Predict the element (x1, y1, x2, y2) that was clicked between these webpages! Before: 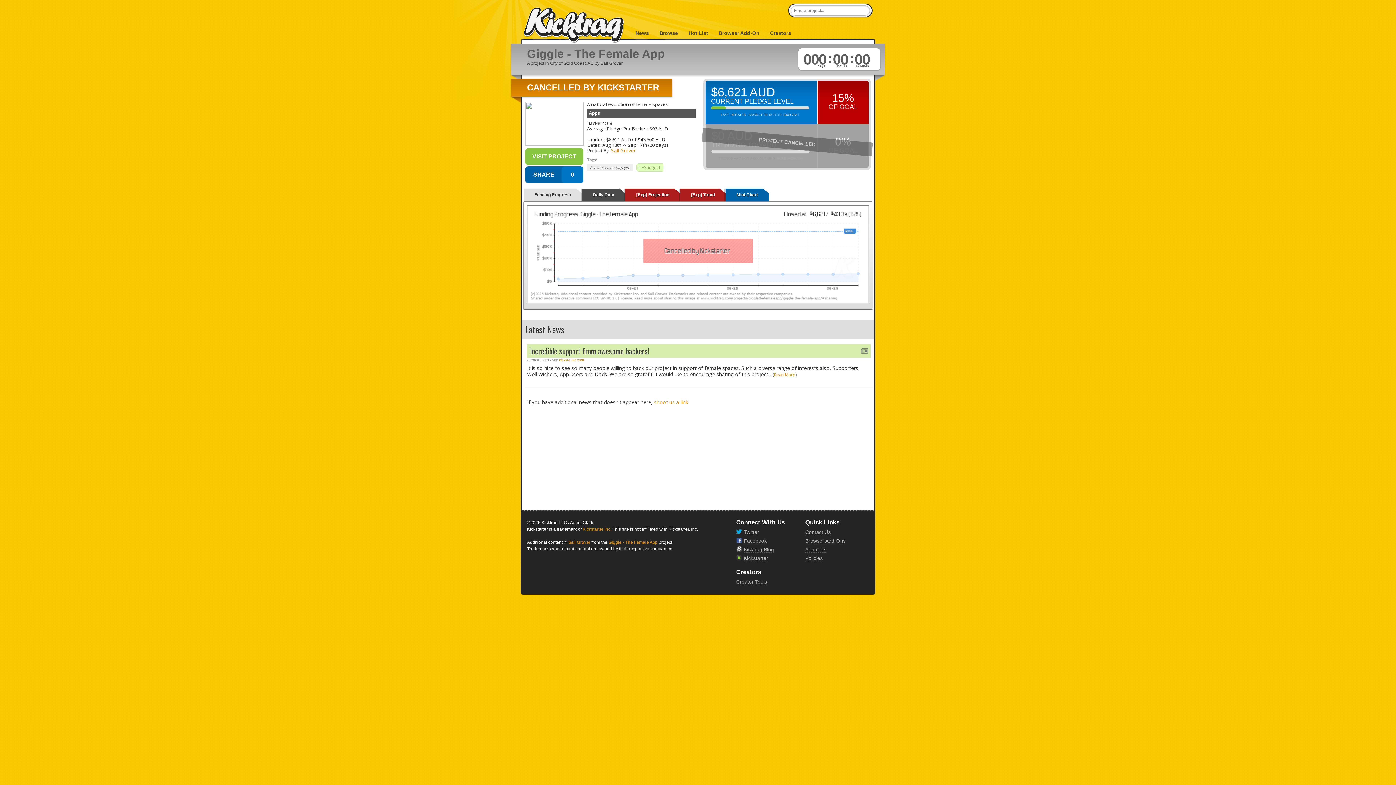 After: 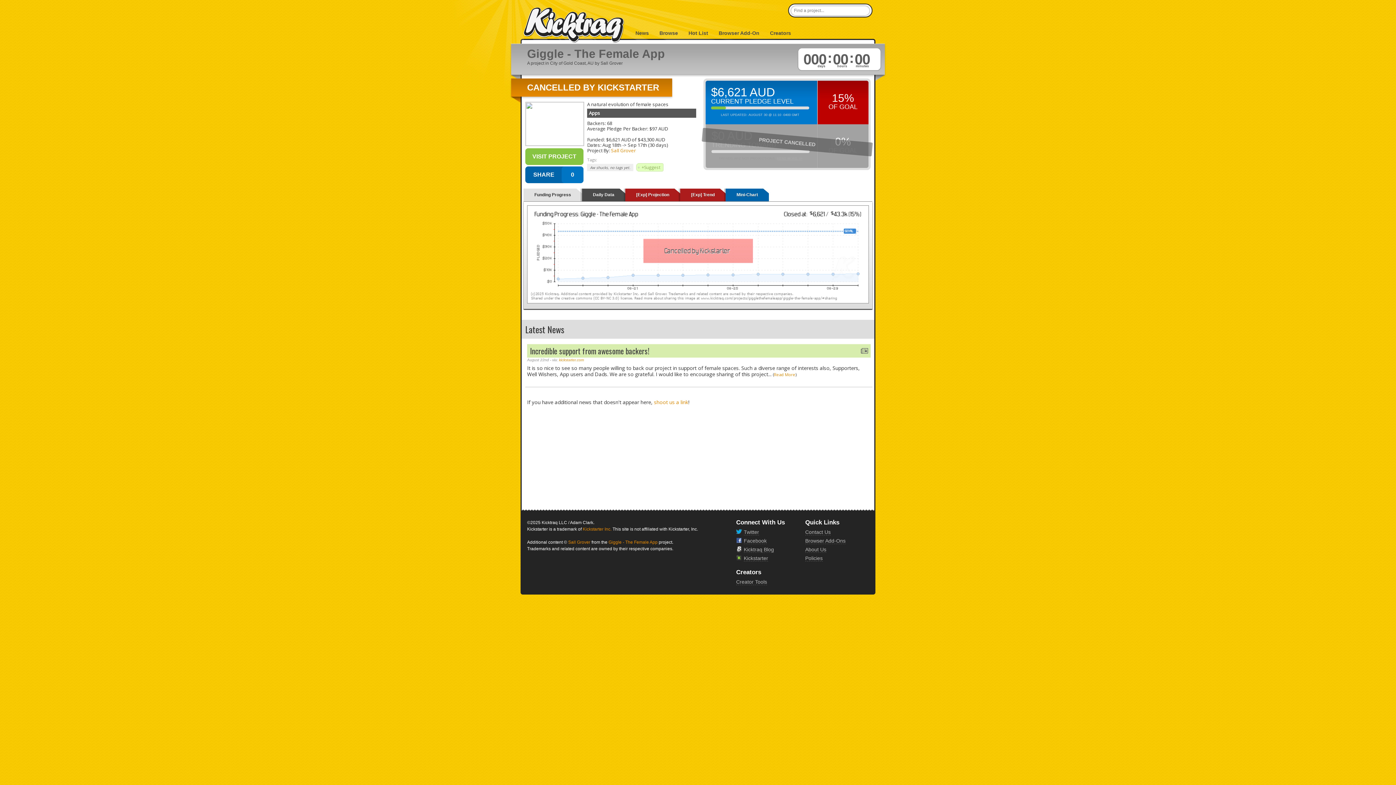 Action: label: Read More bbox: (774, 372, 795, 377)